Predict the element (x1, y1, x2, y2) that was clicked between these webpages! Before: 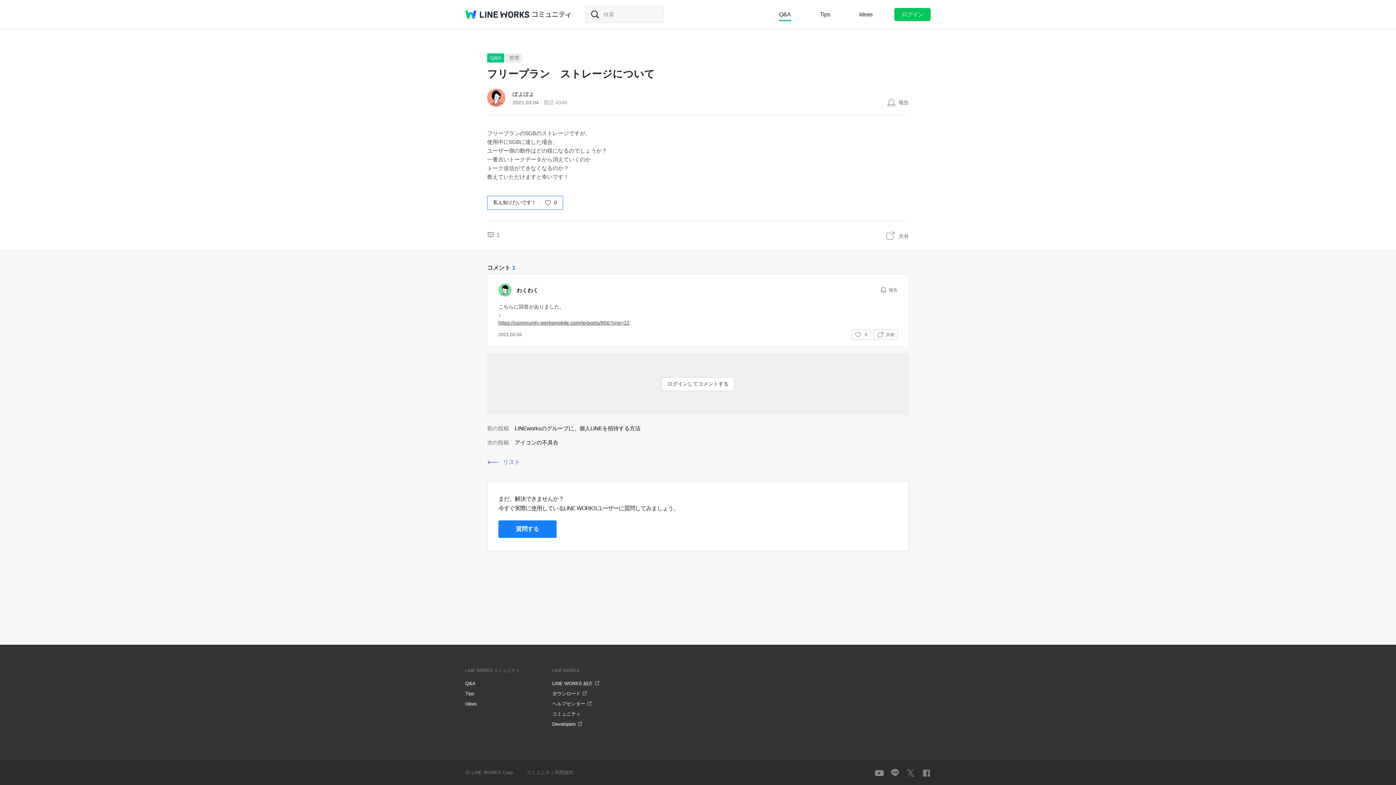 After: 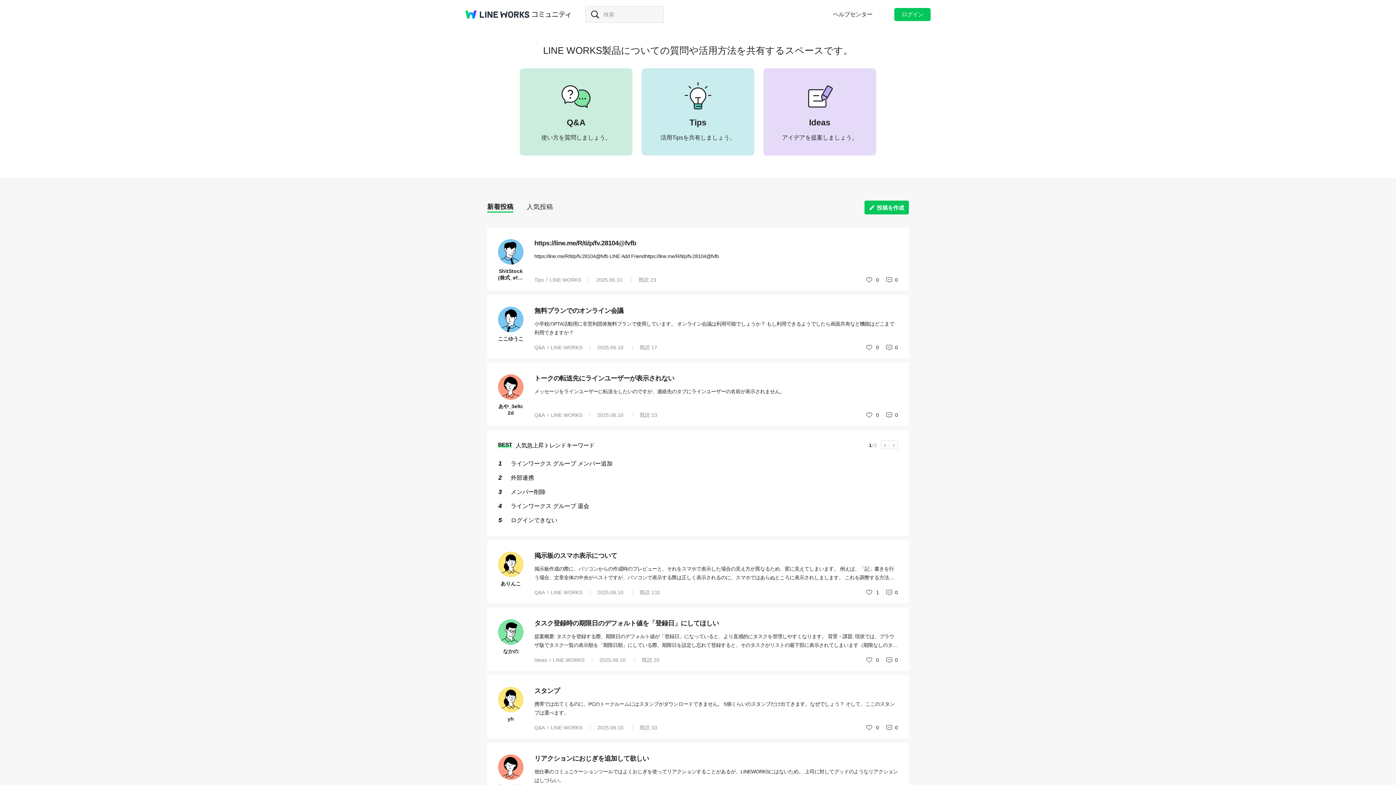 Action: bbox: (532, 11, 570, 17) label: コミュニティ